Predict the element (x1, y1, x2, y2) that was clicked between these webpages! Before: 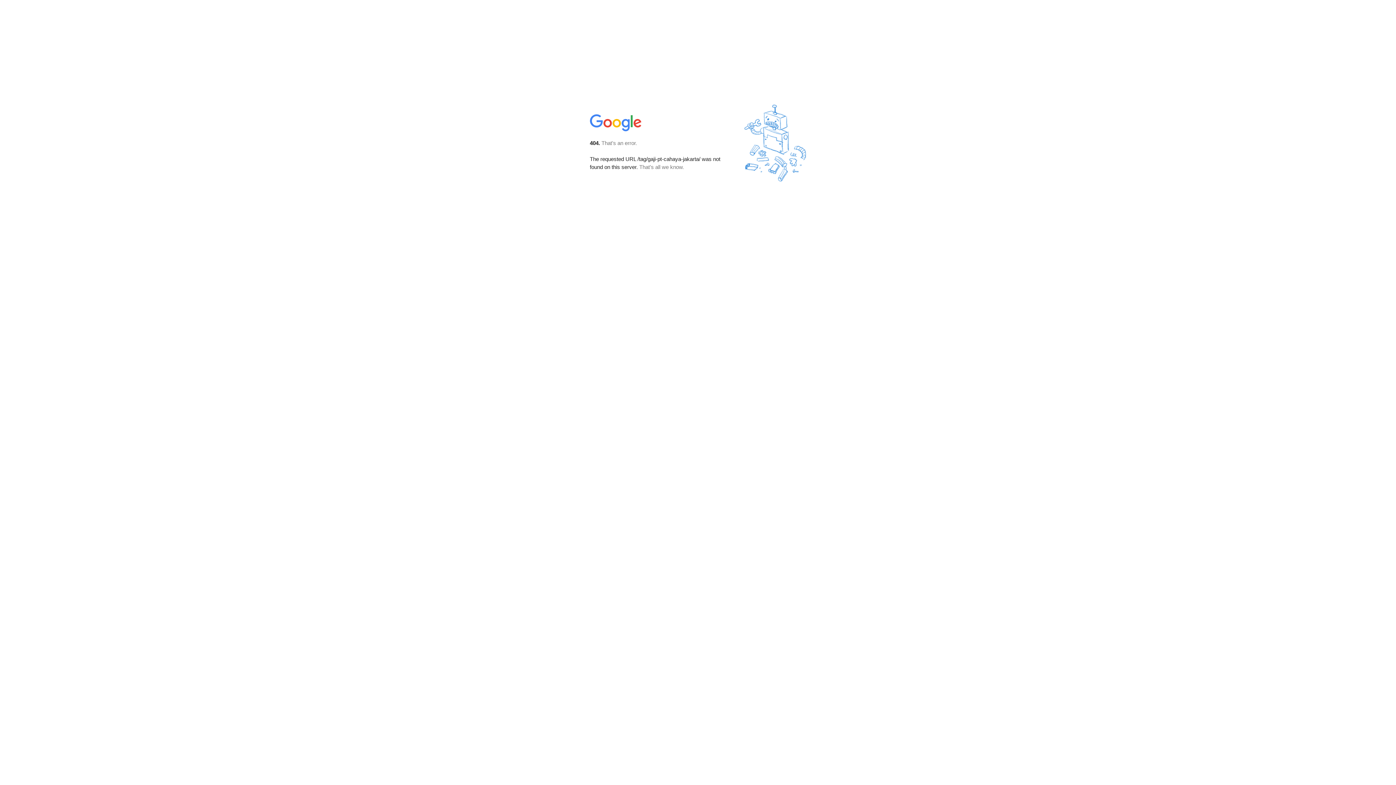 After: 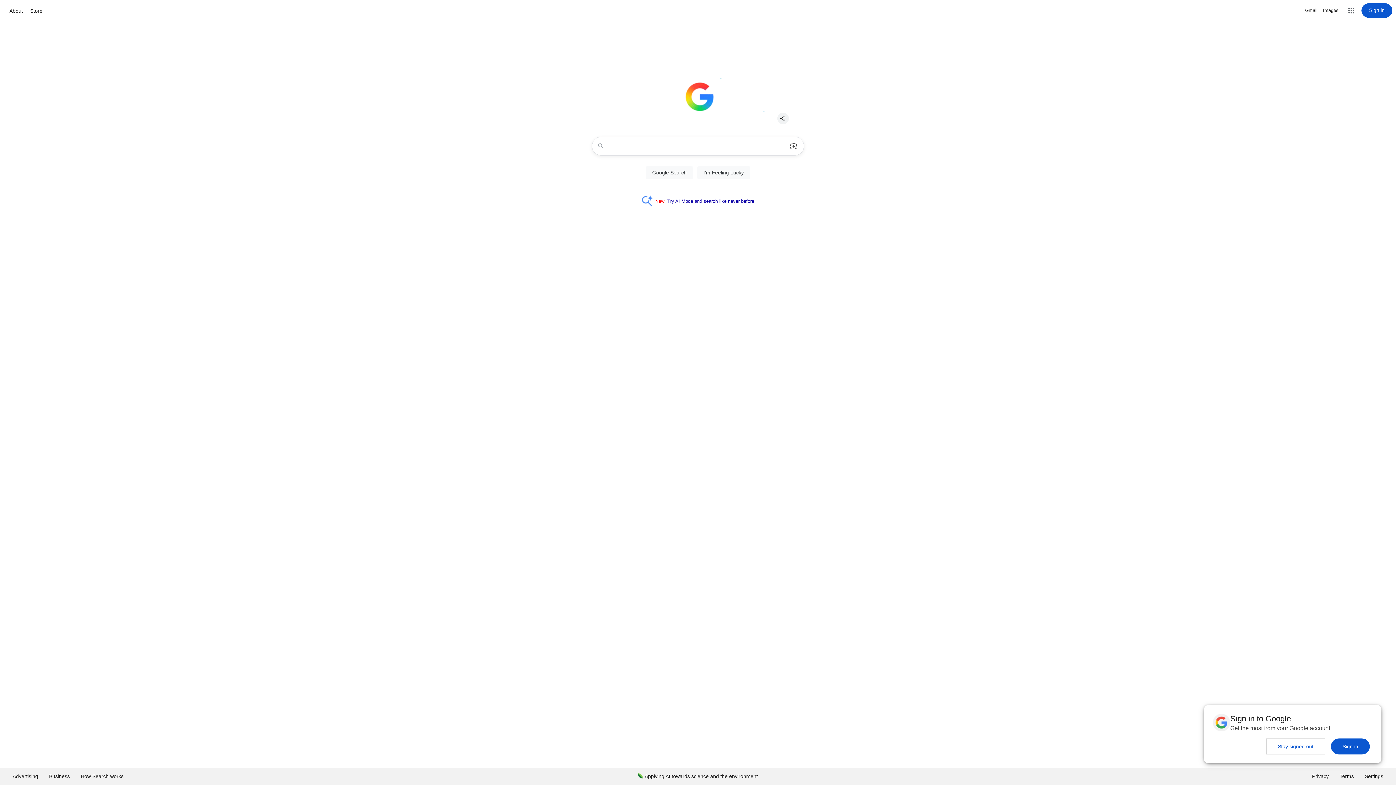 Action: bbox: (590, 127, 642, 134)